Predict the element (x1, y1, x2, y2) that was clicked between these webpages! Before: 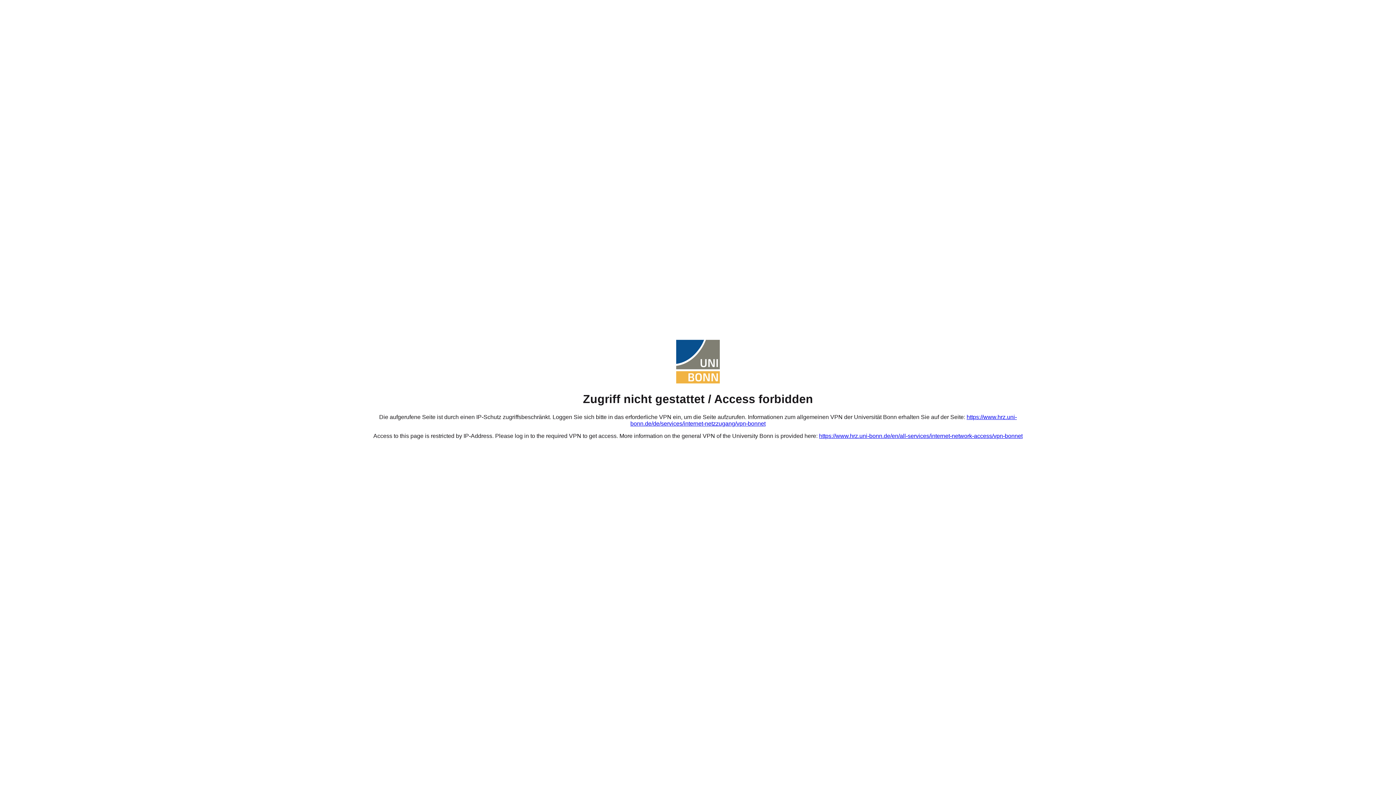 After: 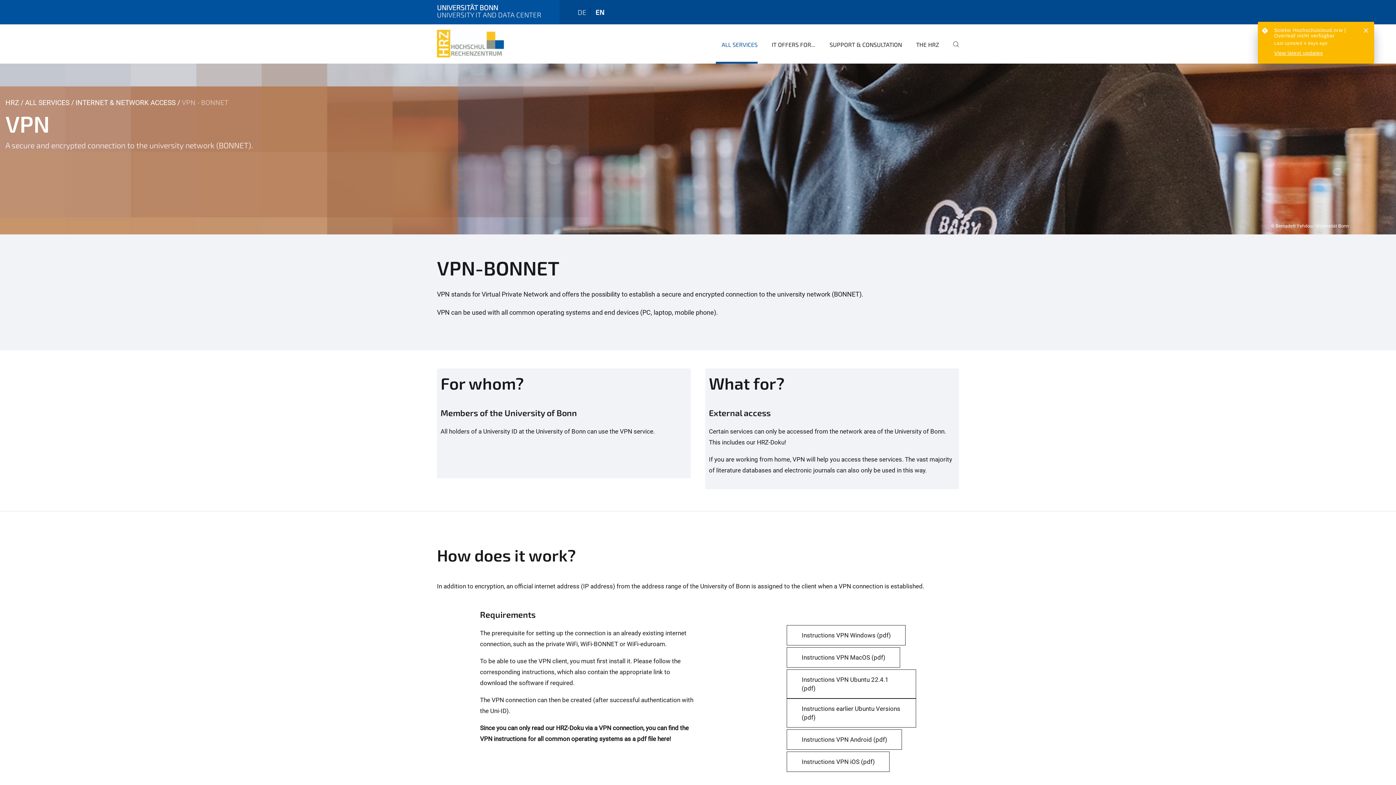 Action: bbox: (819, 433, 1022, 439) label: https://www.hrz.uni-bonn.de/en/all-services/internet-network-access/vpn-bonnet